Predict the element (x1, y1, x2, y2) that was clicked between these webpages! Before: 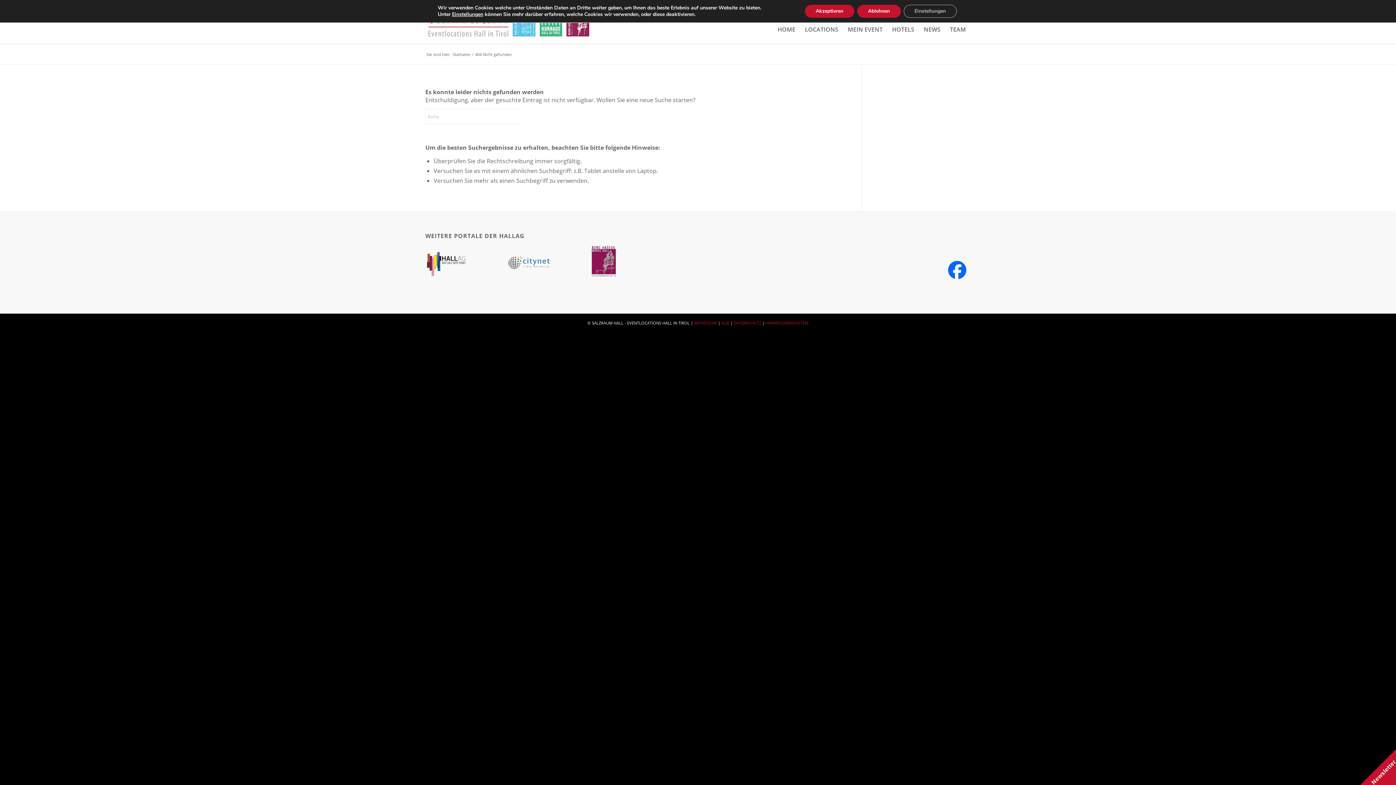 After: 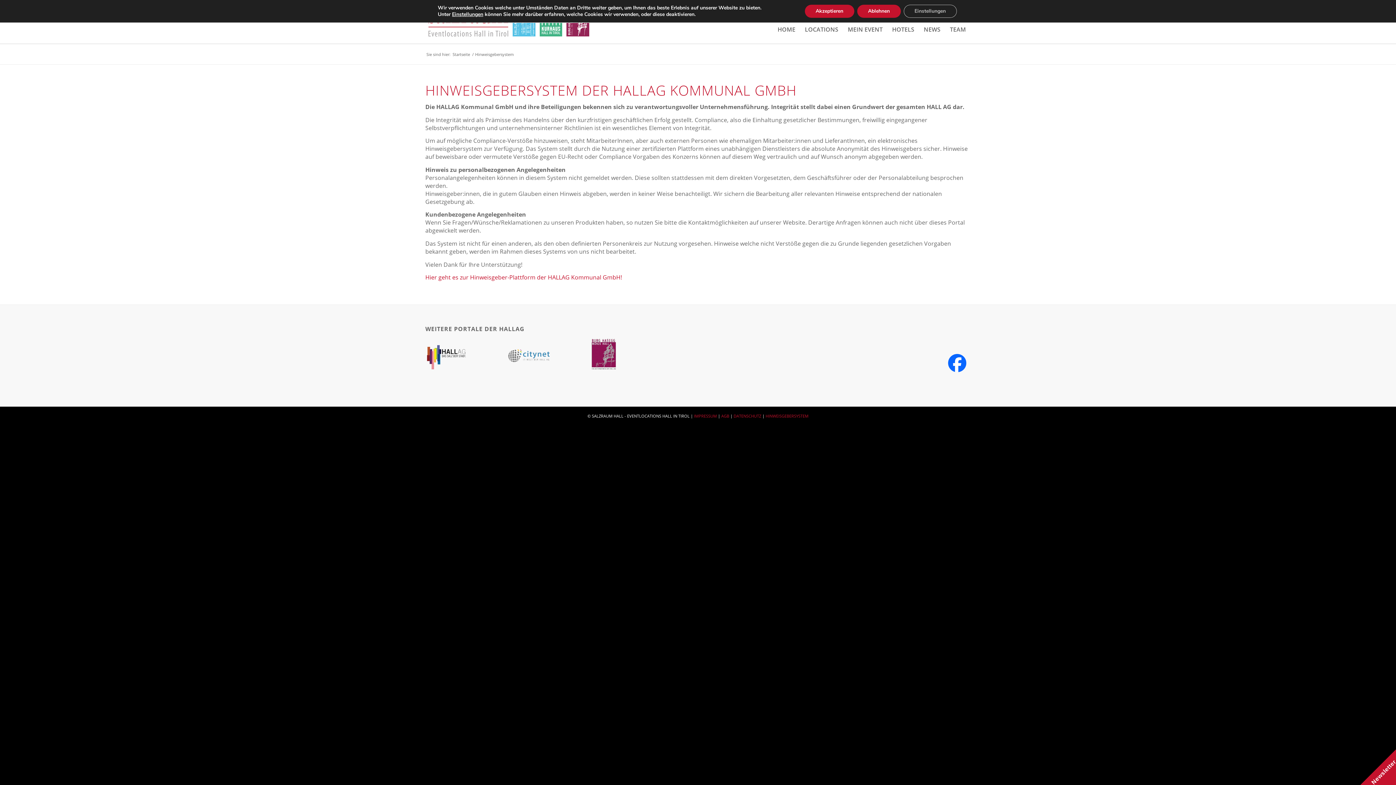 Action: label: HINWEISGEBERSYSTEM bbox: (765, 320, 808, 325)